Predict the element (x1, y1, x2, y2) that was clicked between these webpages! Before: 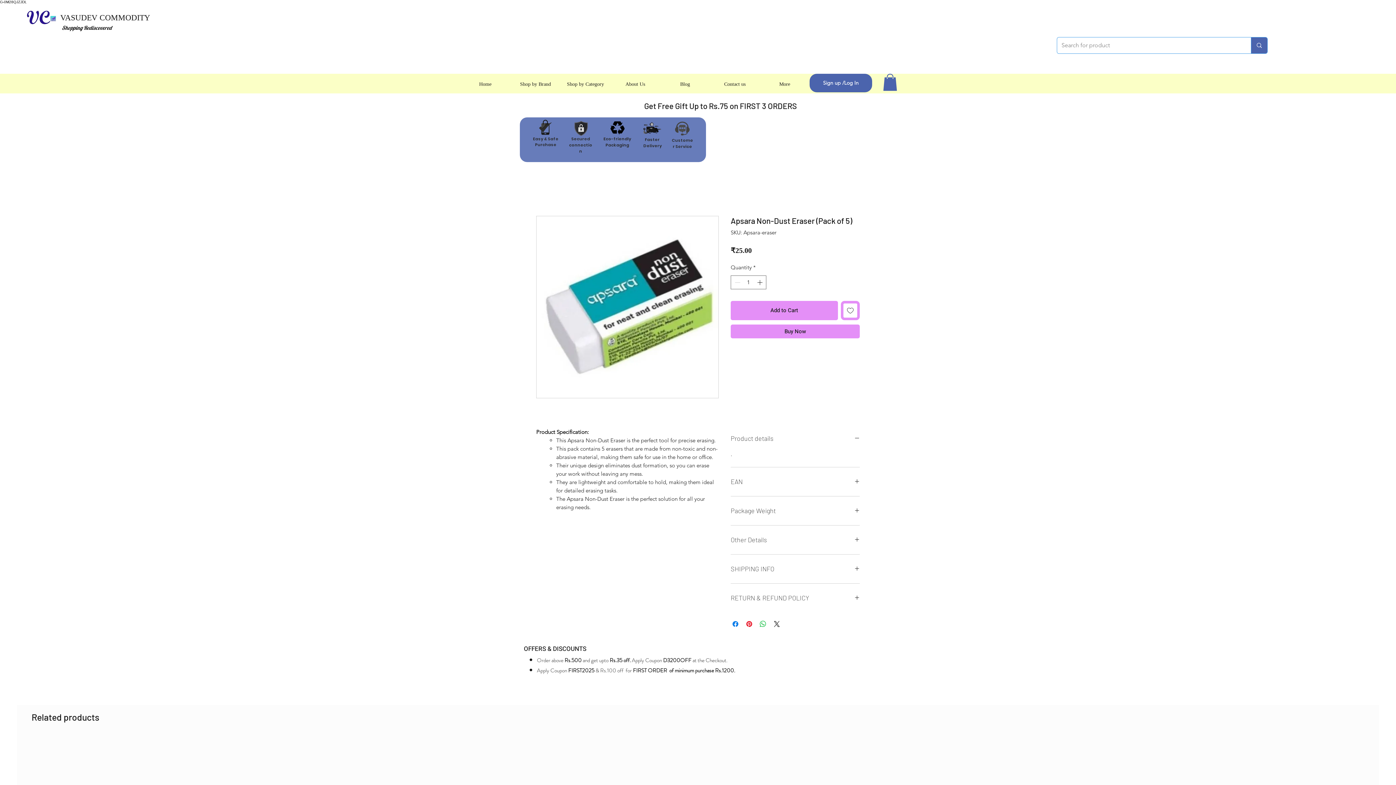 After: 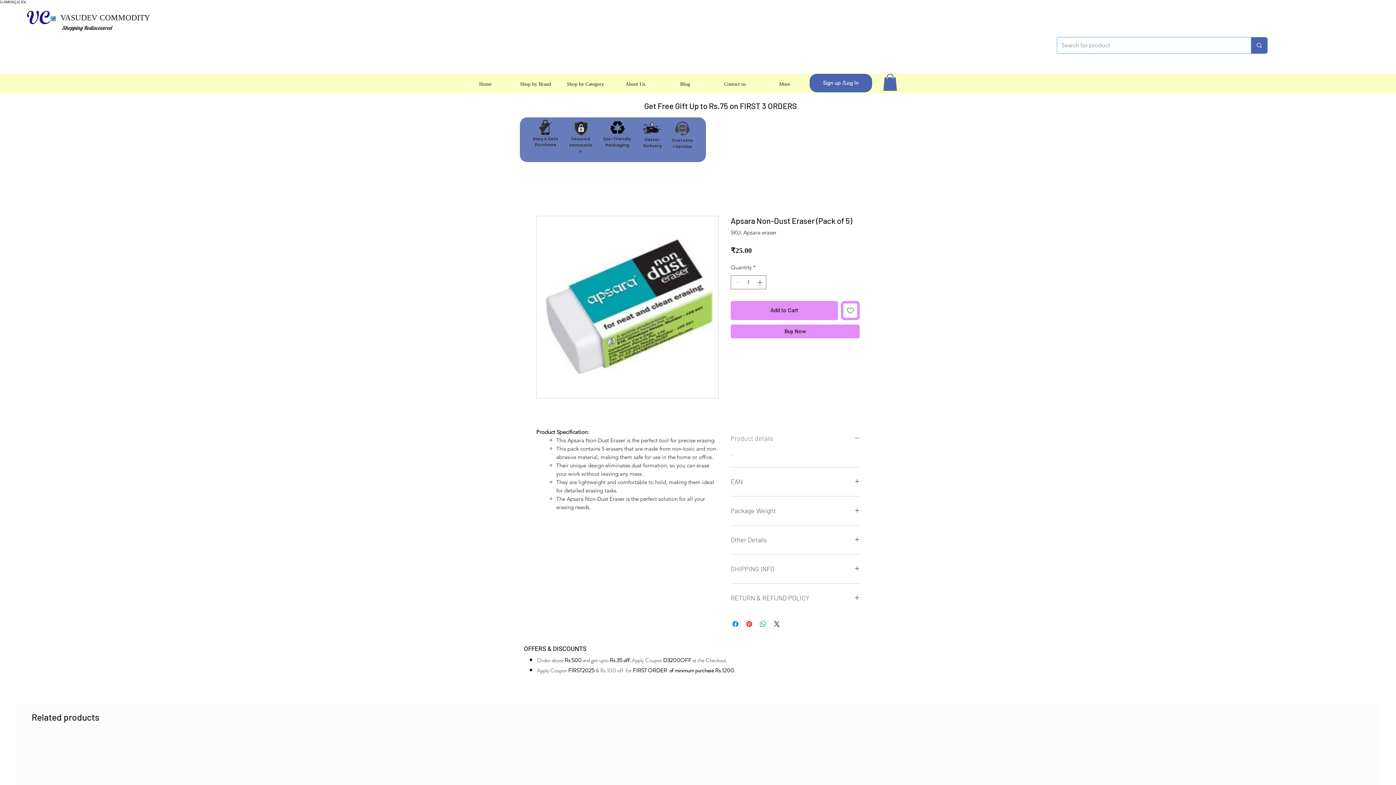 Action: bbox: (730, 432, 860, 444) label: Product details